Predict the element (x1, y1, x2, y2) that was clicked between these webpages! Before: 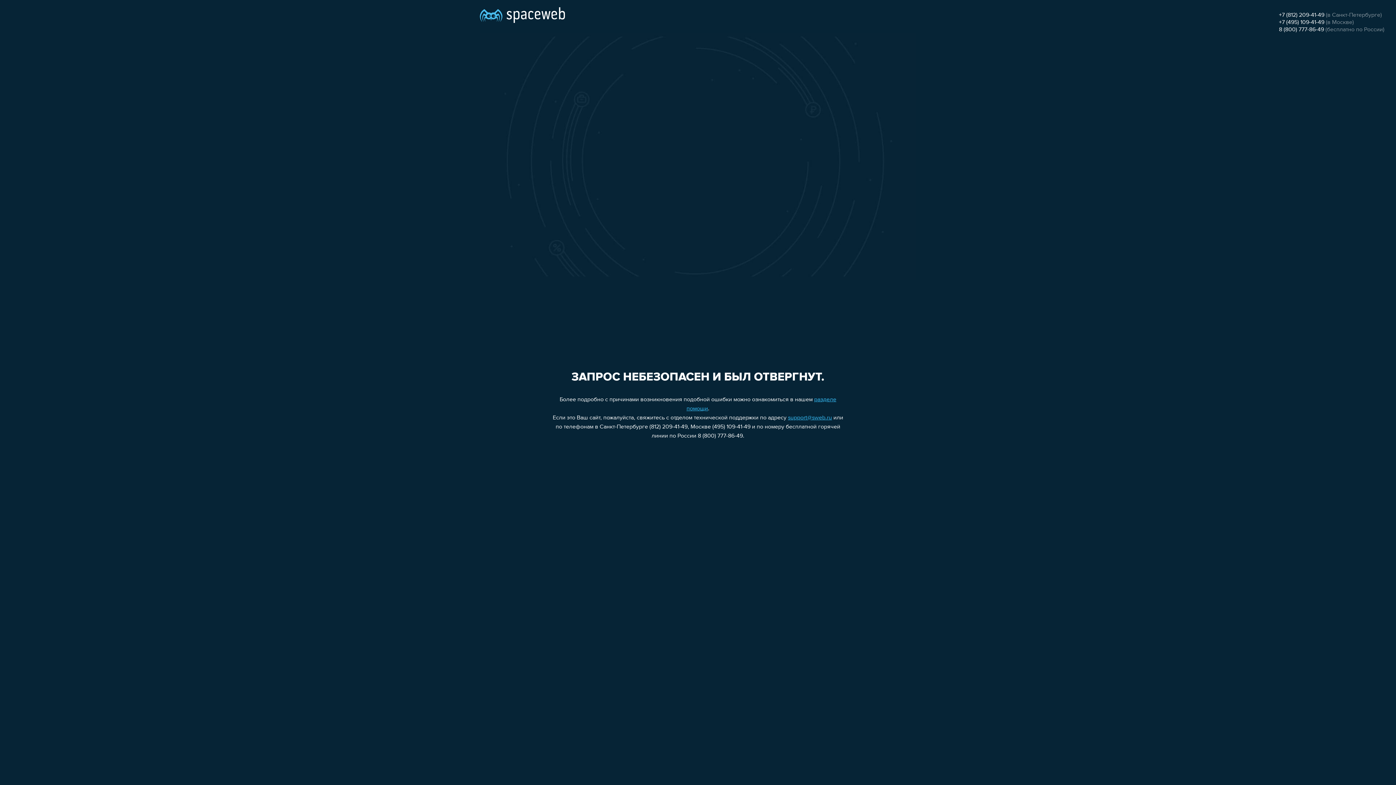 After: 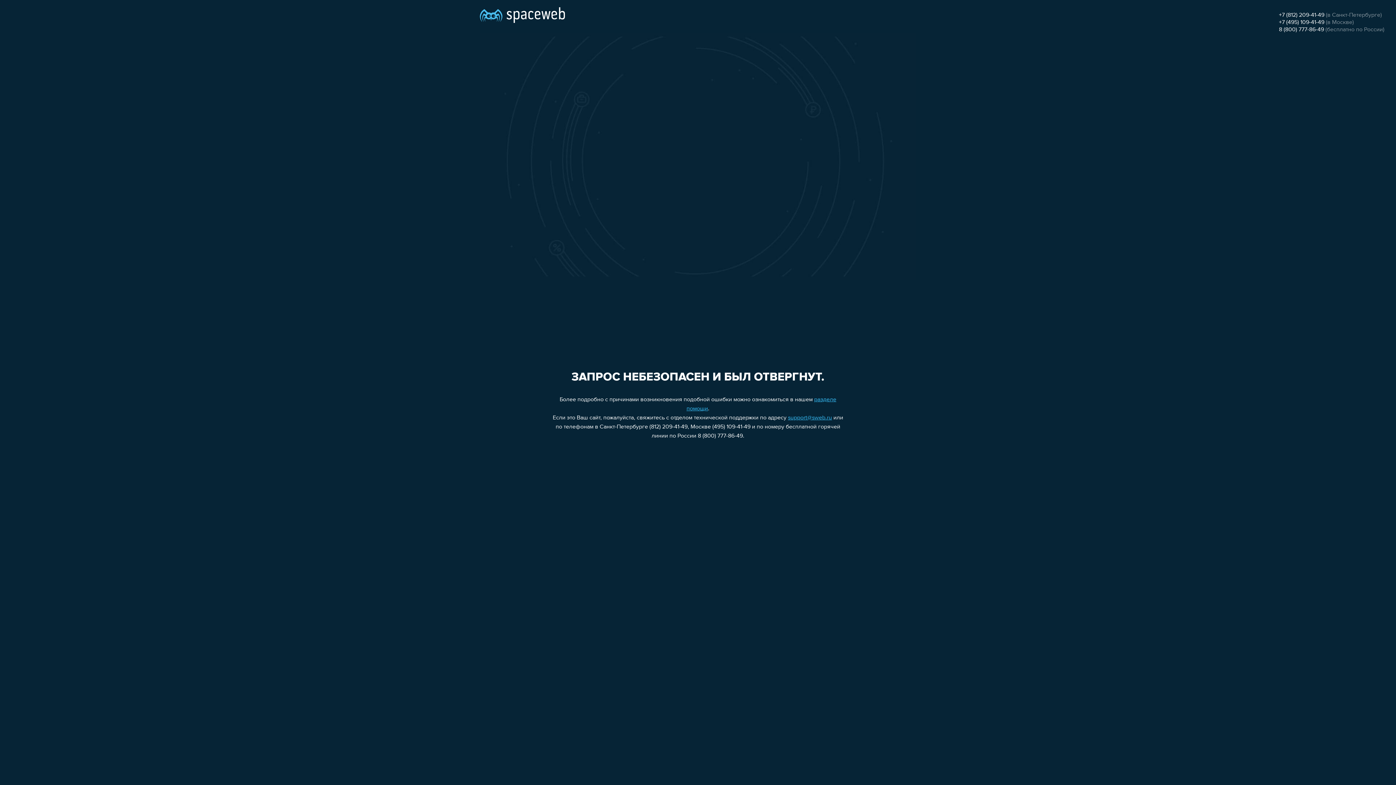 Action: label: +7 (495) 109-41-49 bbox: (1279, 19, 1324, 25)